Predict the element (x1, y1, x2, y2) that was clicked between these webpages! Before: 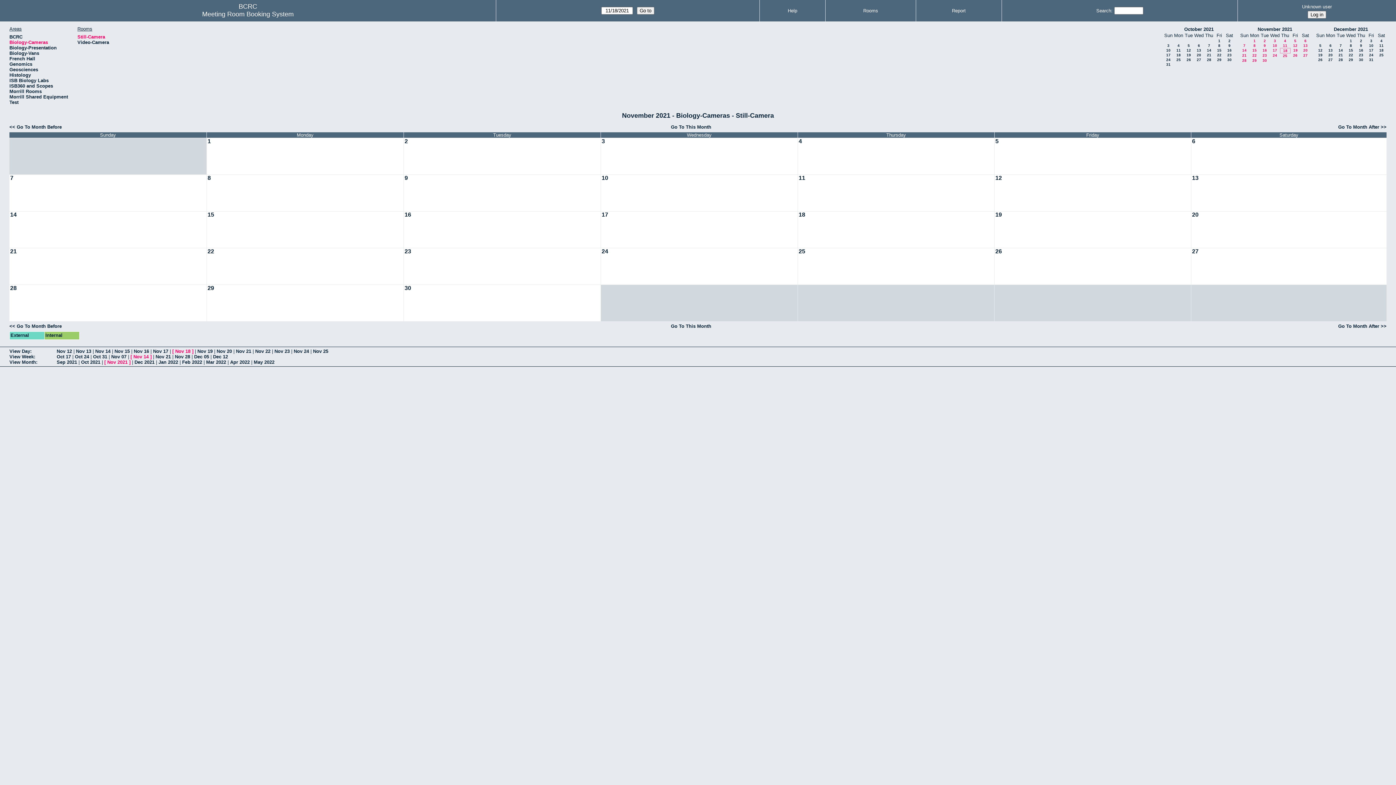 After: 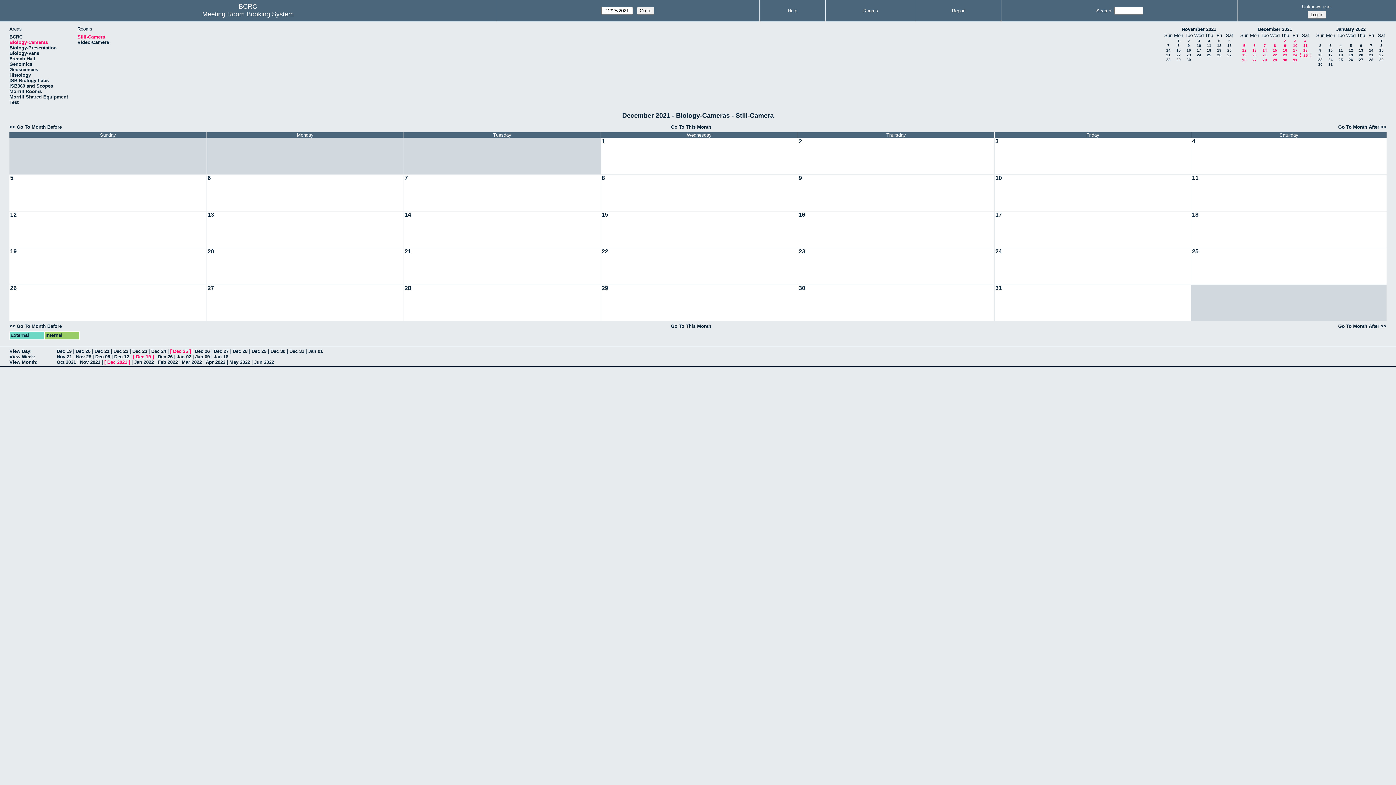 Action: bbox: (1379, 53, 1384, 57) label: 25